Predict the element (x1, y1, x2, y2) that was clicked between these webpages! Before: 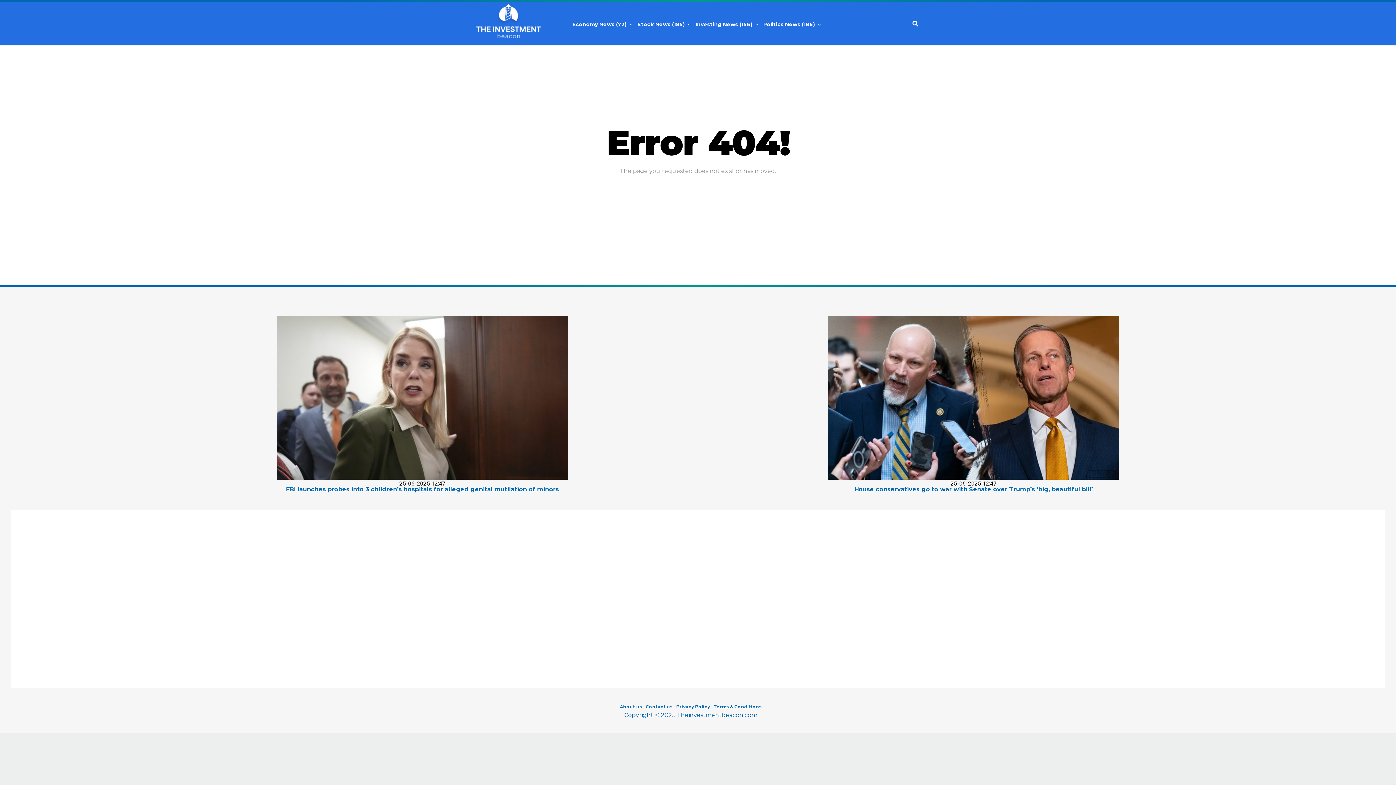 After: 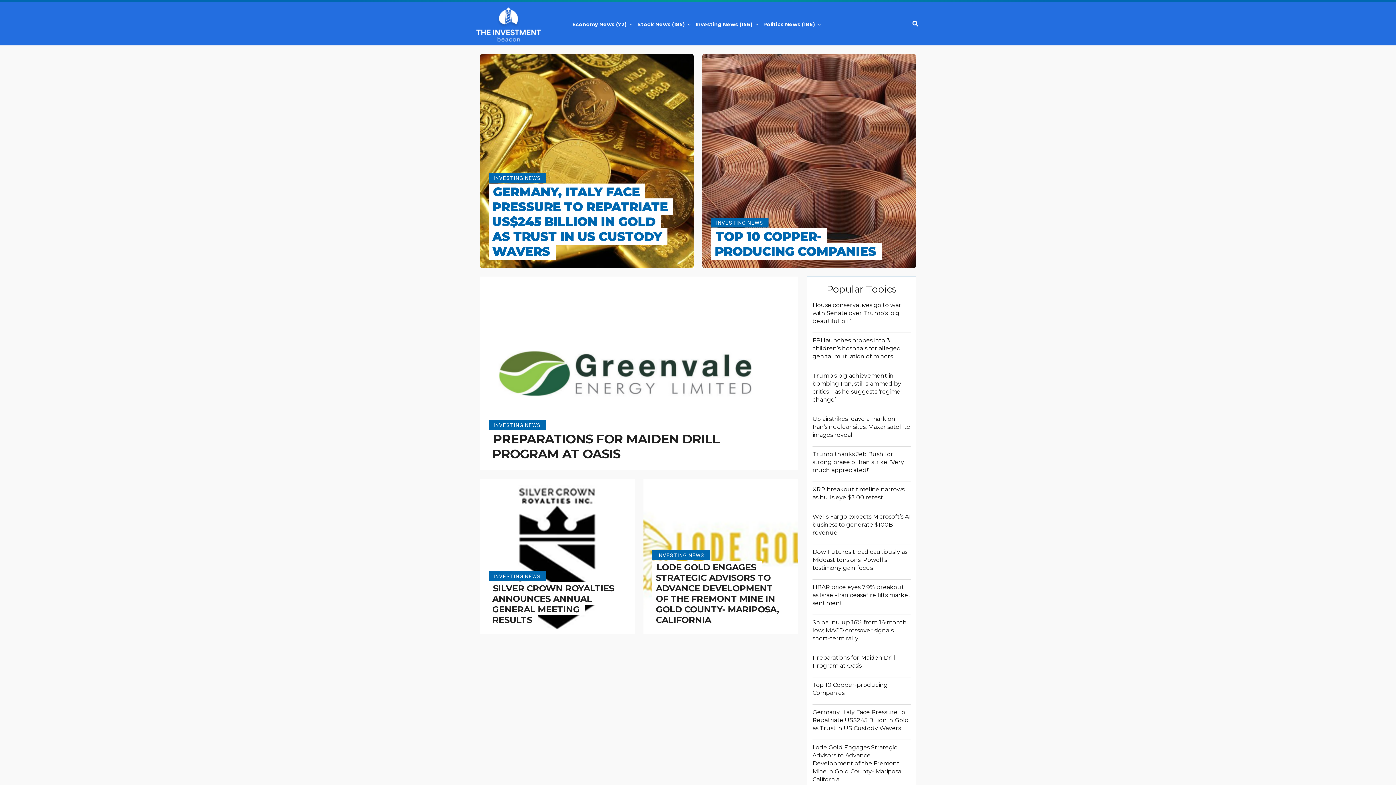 Action: label: Investing News (156) bbox: (695, 3, 756, 45)